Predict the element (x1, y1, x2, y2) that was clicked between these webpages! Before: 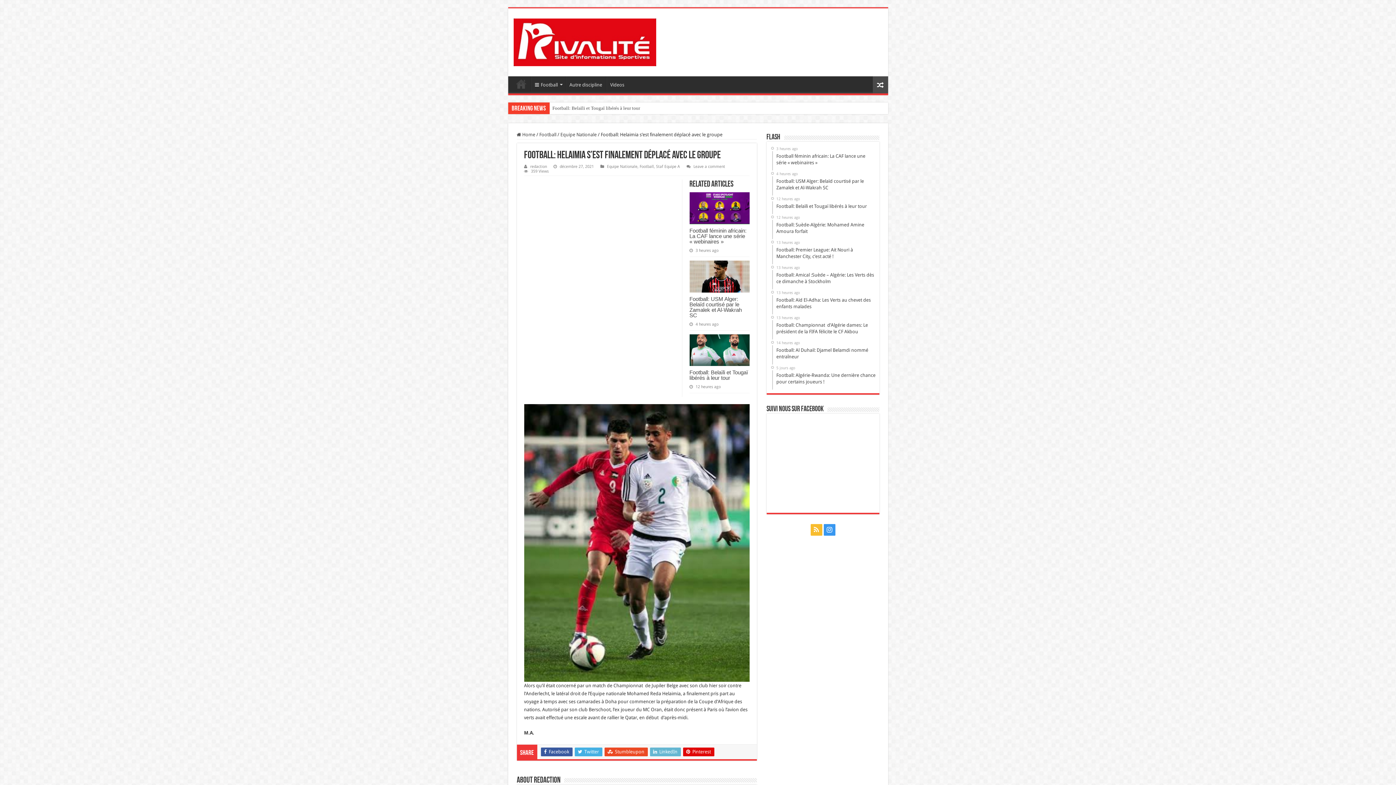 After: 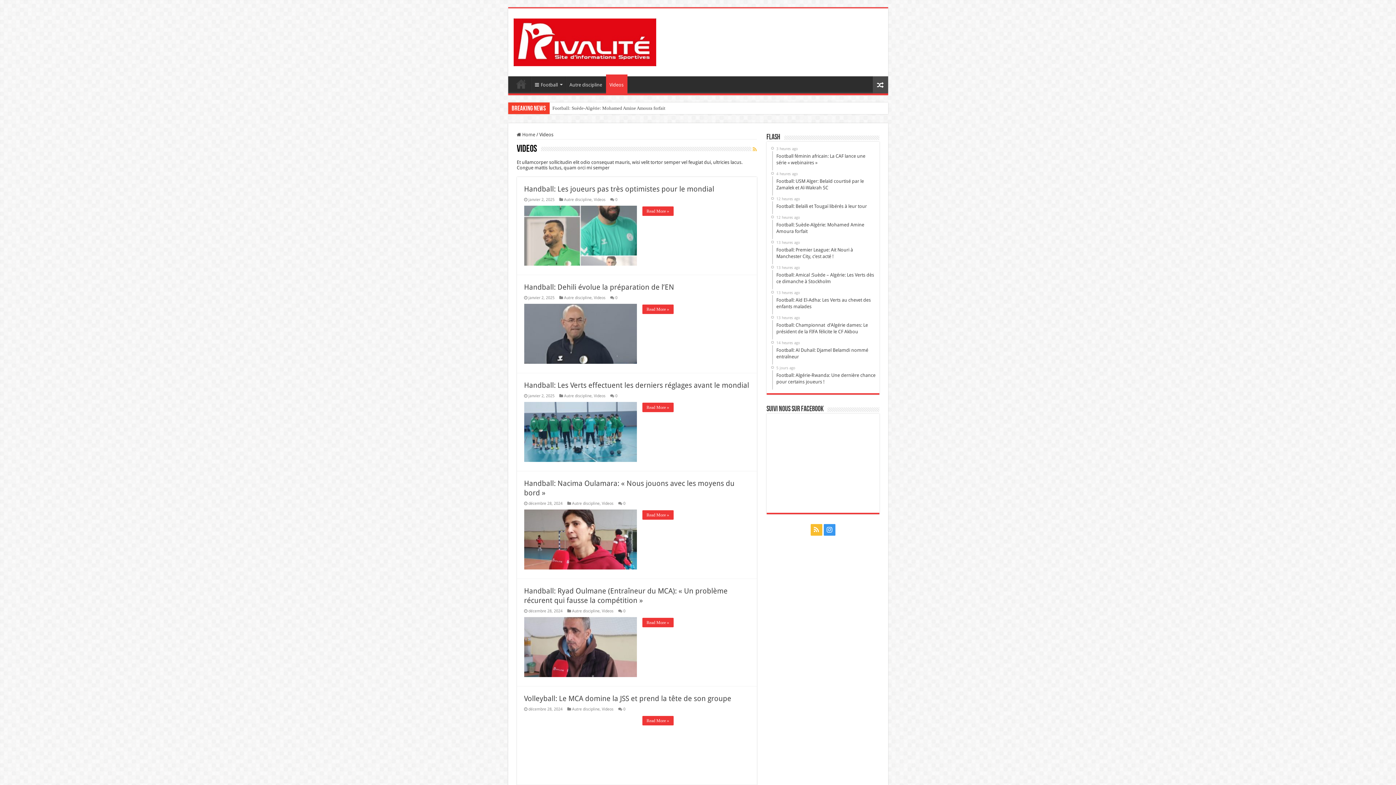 Action: label: Videos bbox: (606, 76, 628, 91)